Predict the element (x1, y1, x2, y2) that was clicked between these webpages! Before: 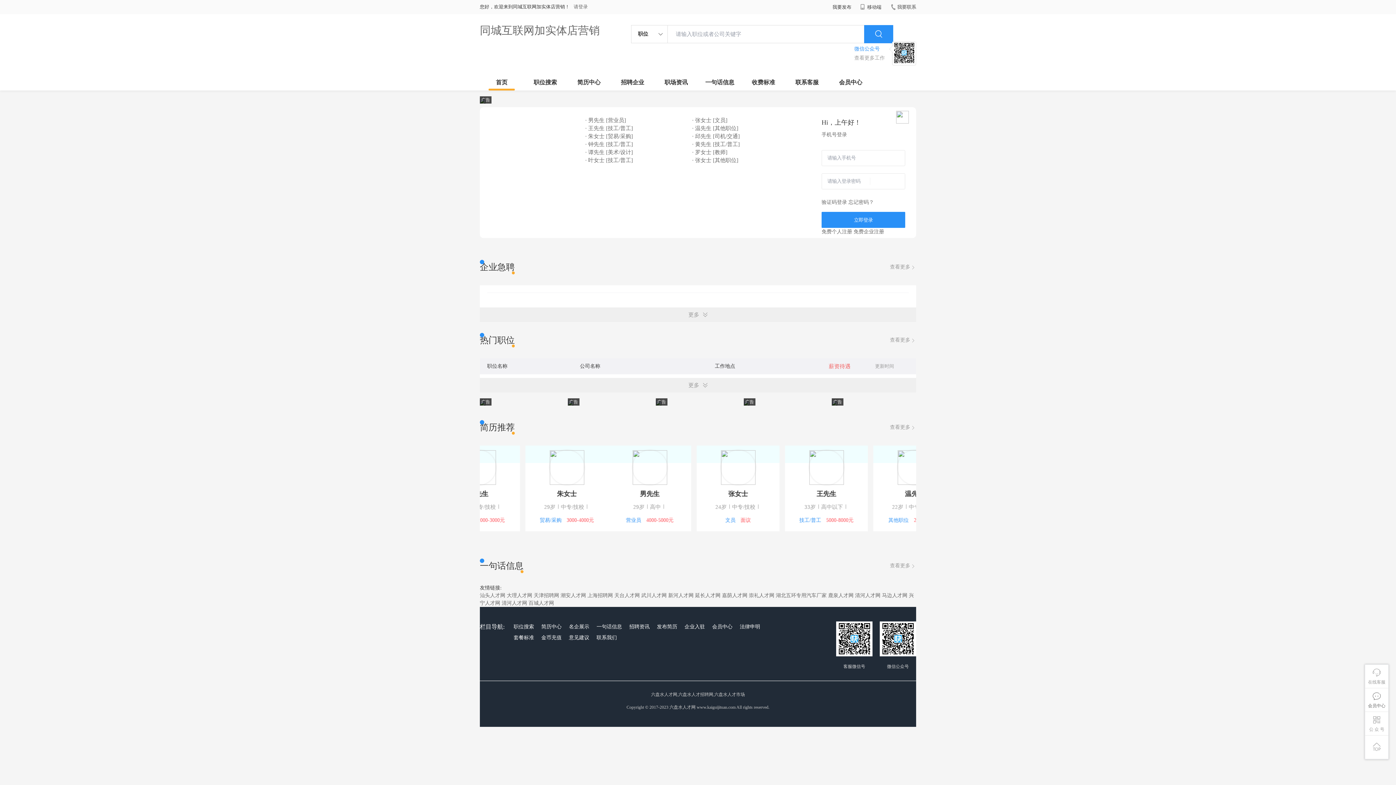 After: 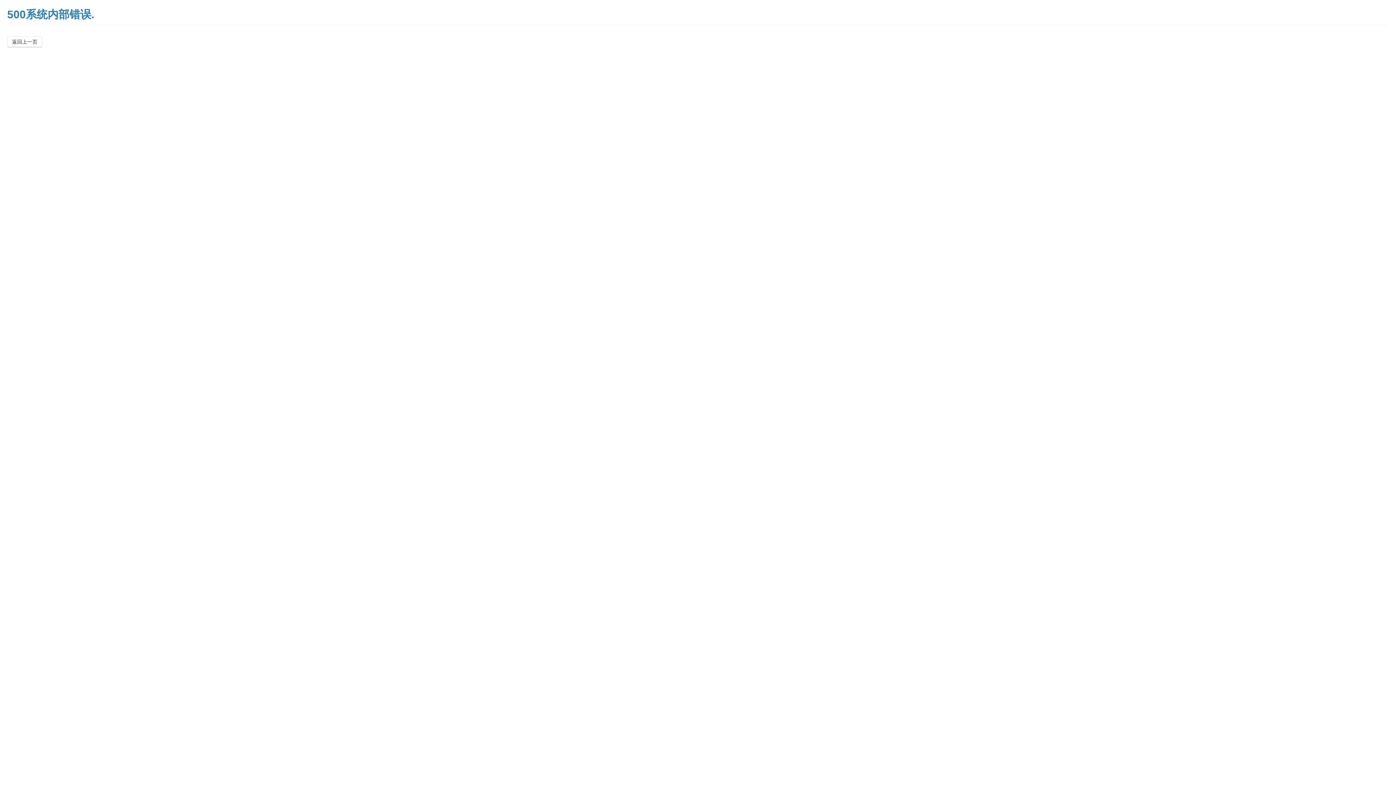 Action: bbox: (512, 621, 536, 632) label: 职位搜索